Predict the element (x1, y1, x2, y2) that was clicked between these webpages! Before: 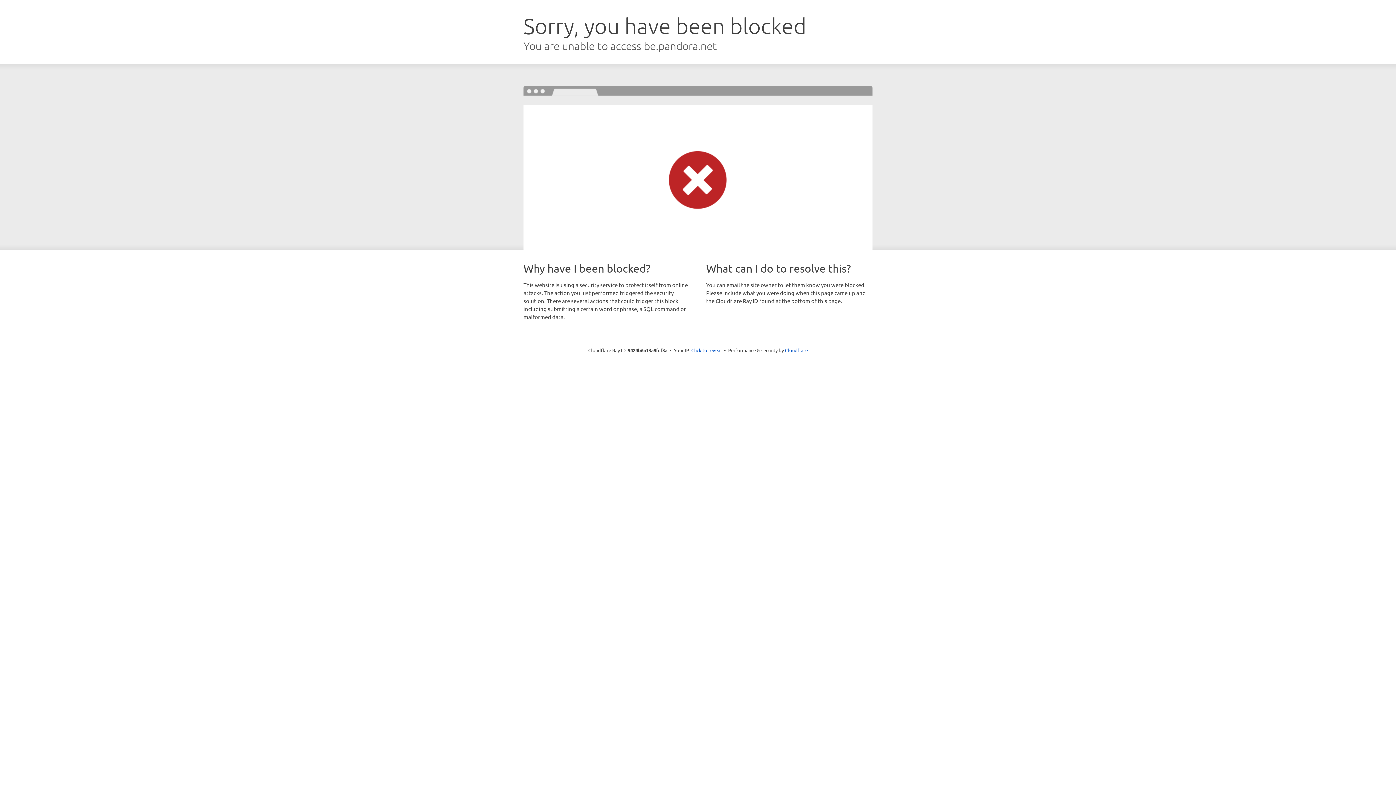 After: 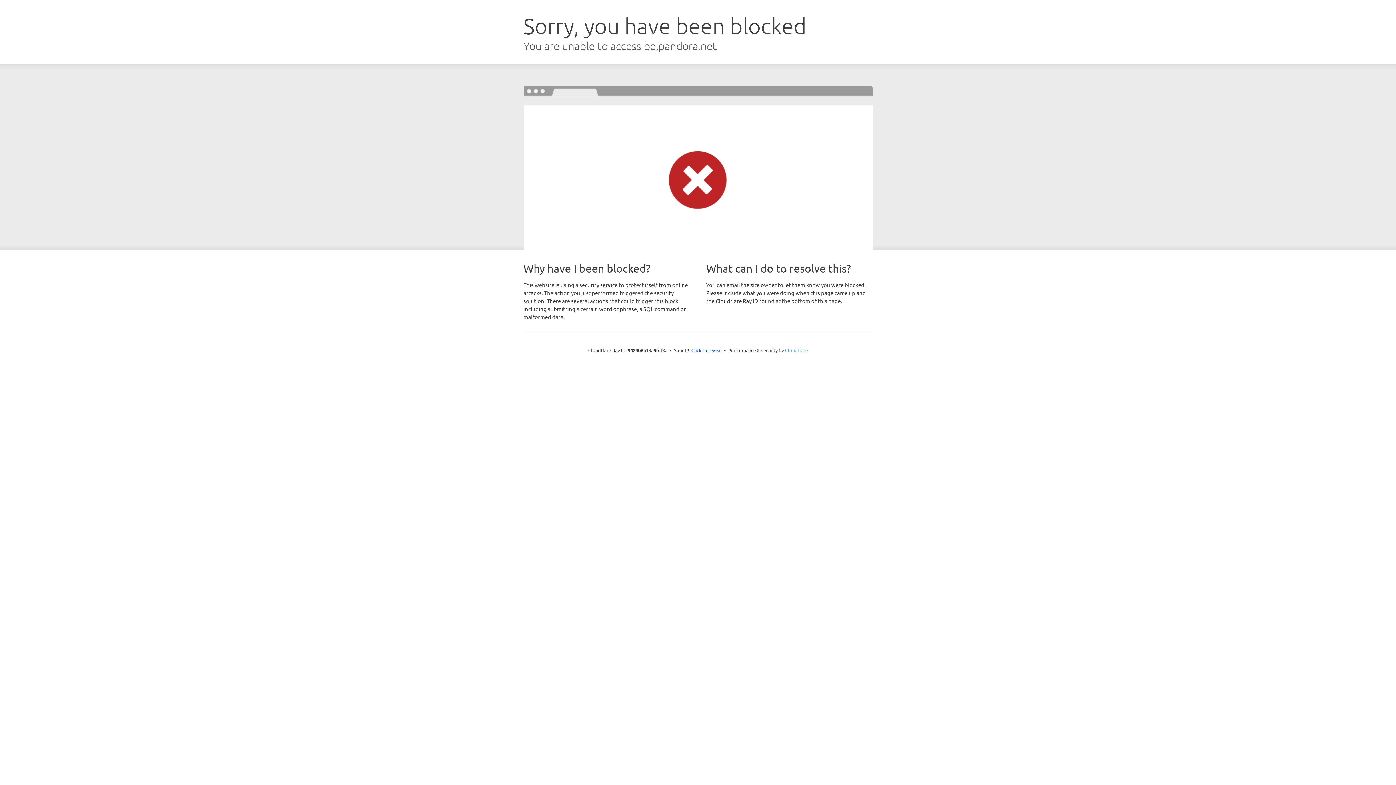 Action: label: Cloudflare bbox: (785, 347, 808, 353)